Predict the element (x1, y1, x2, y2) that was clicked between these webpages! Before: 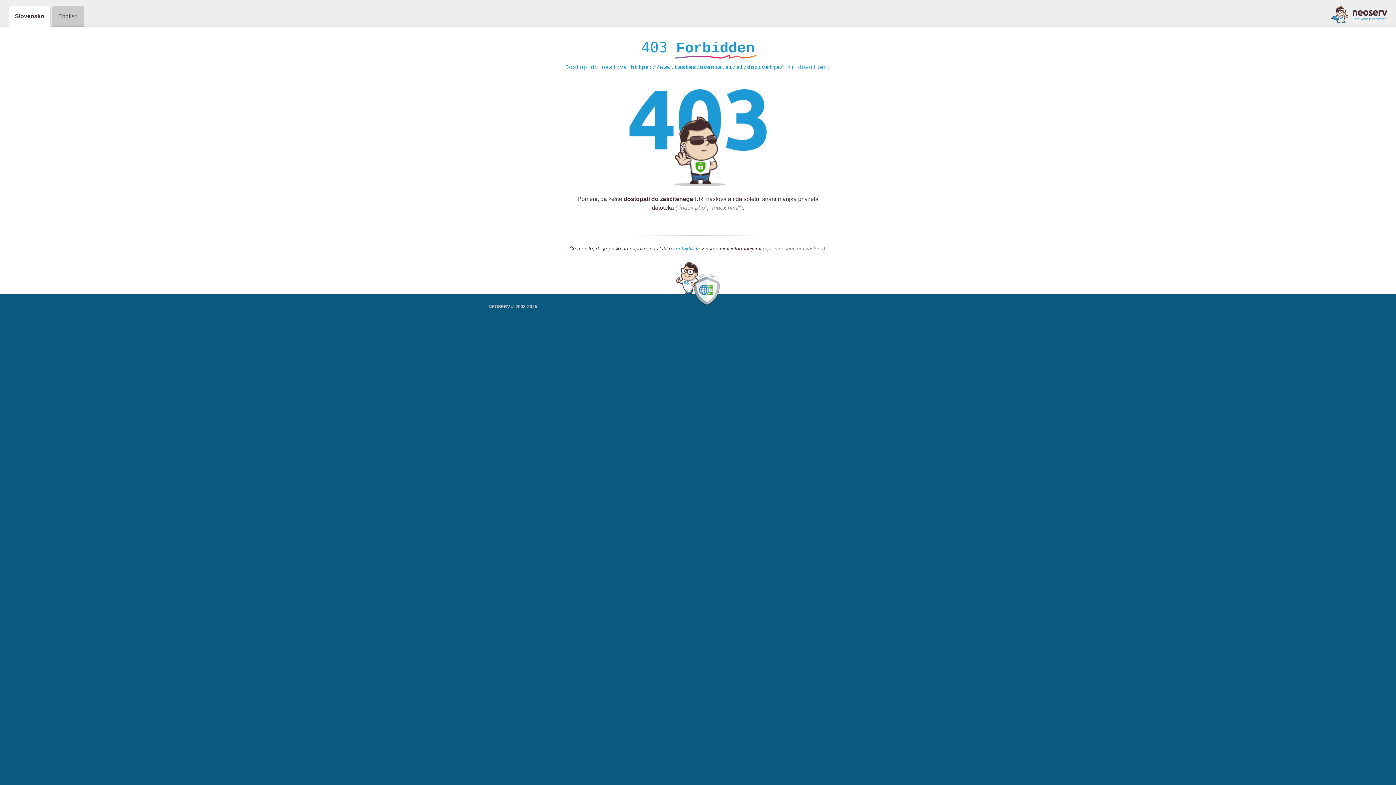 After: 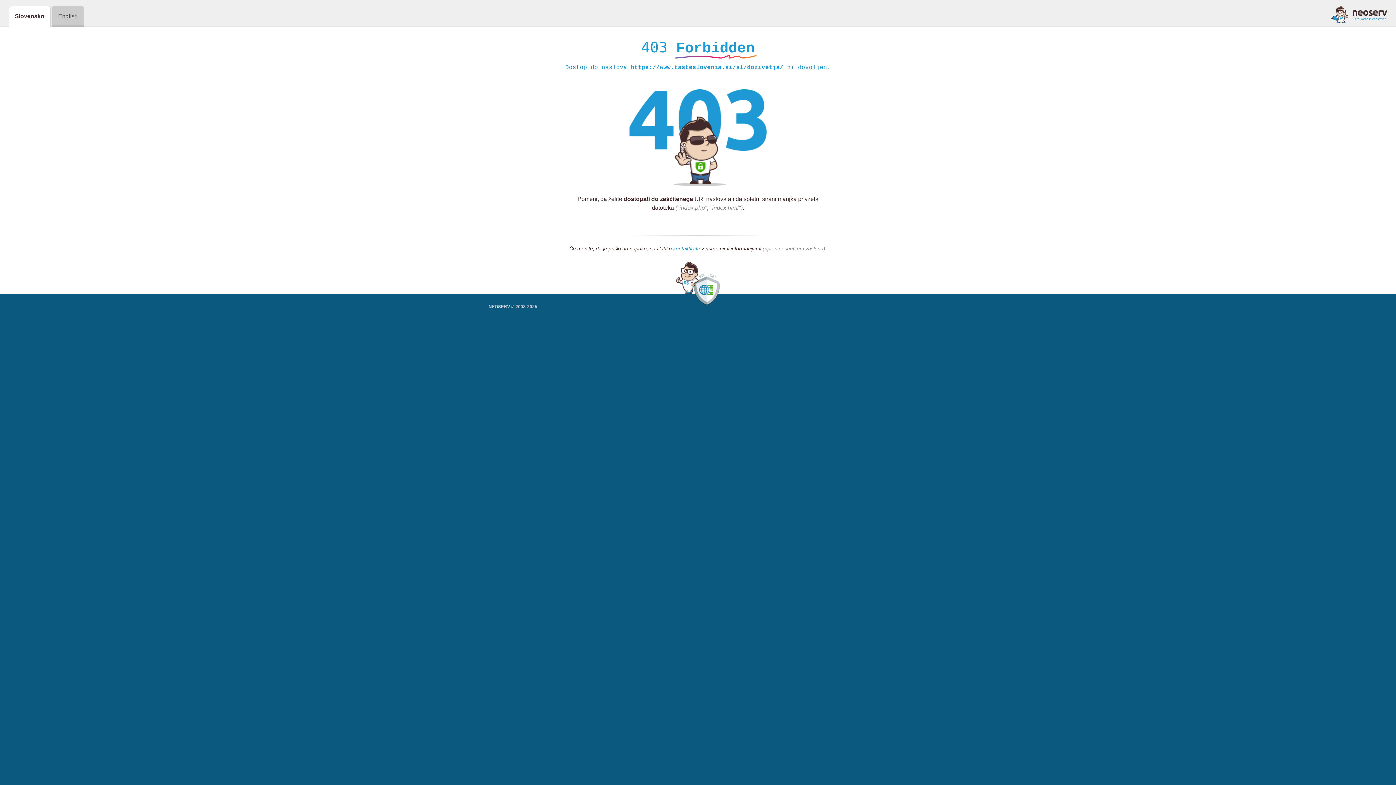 Action: bbox: (673, 245, 700, 252) label: kontaktirate